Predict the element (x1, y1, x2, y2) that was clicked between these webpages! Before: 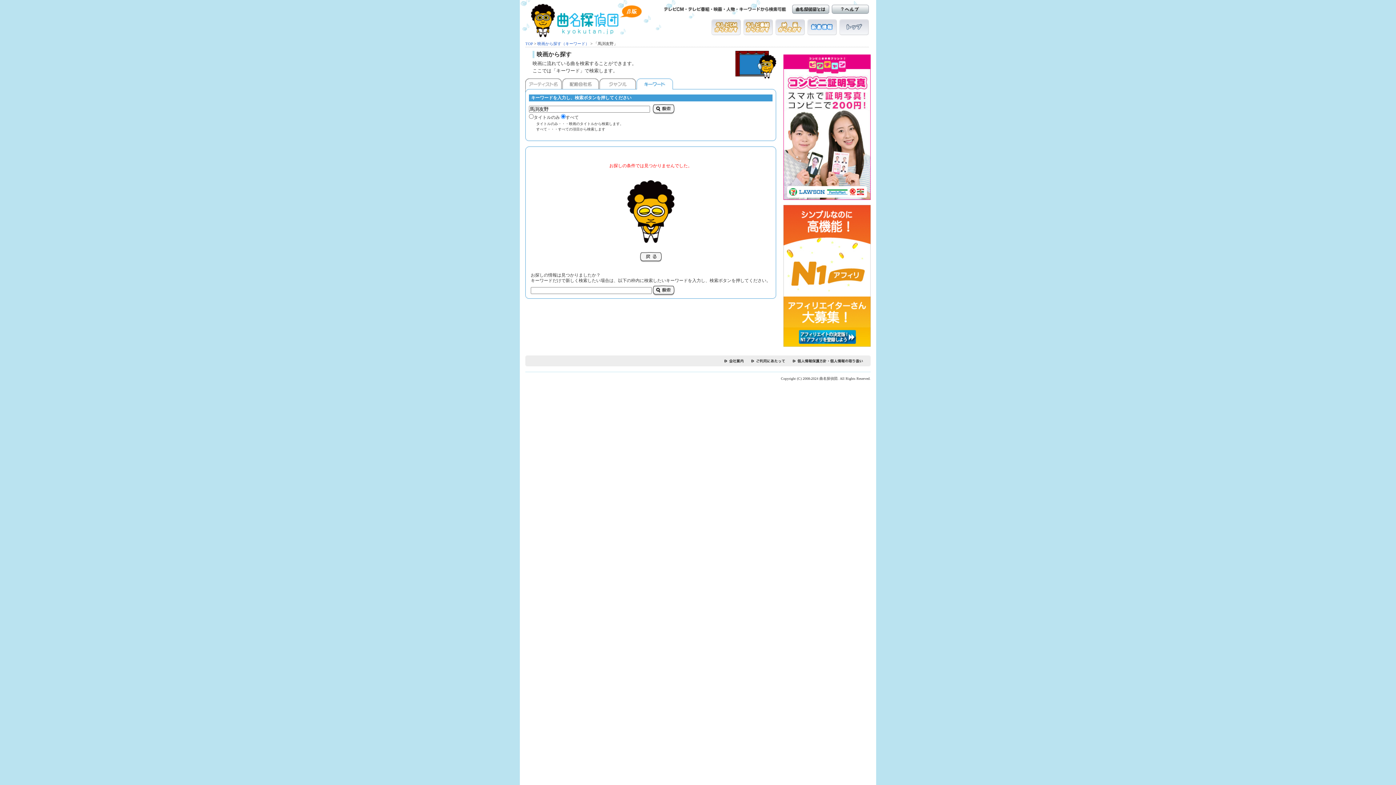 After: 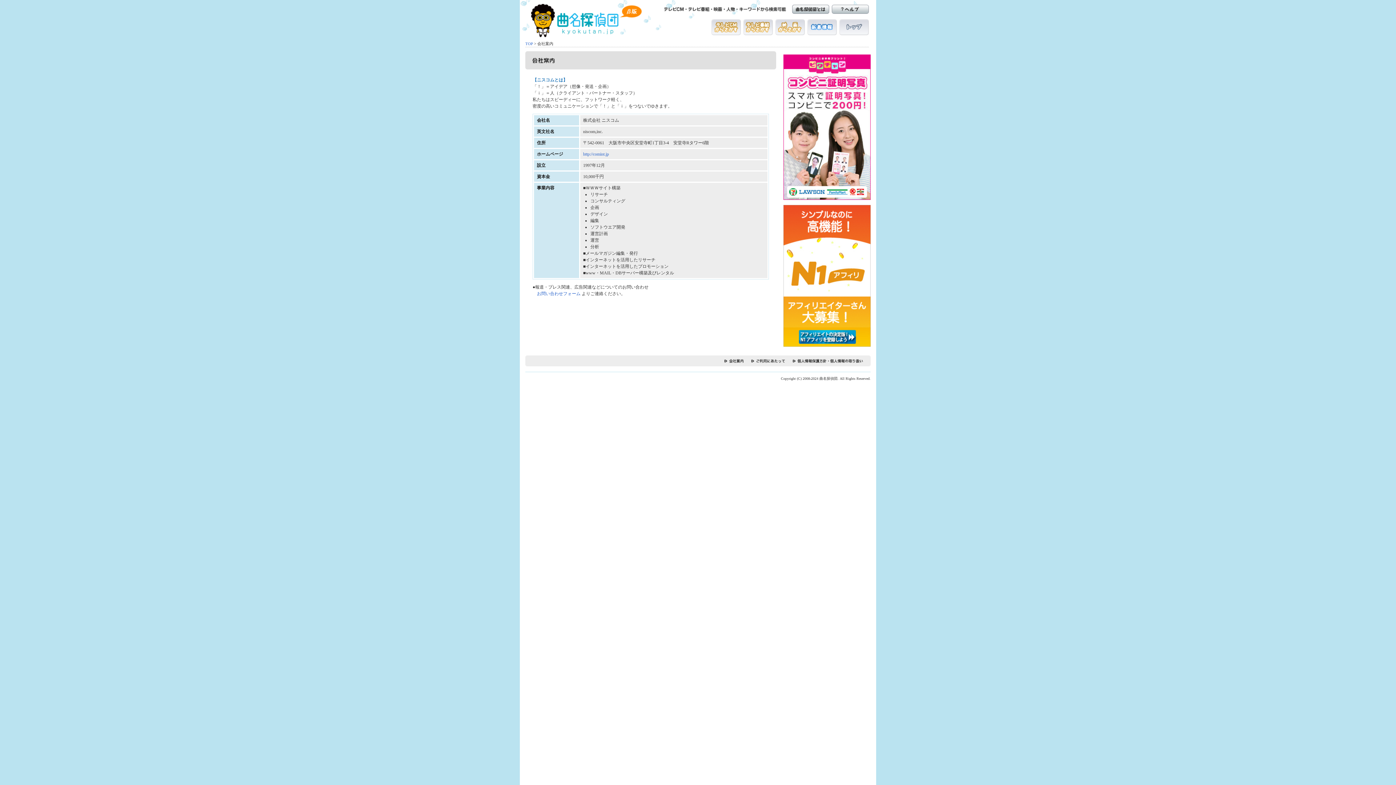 Action: bbox: (724, 357, 744, 364) label: 会社案内